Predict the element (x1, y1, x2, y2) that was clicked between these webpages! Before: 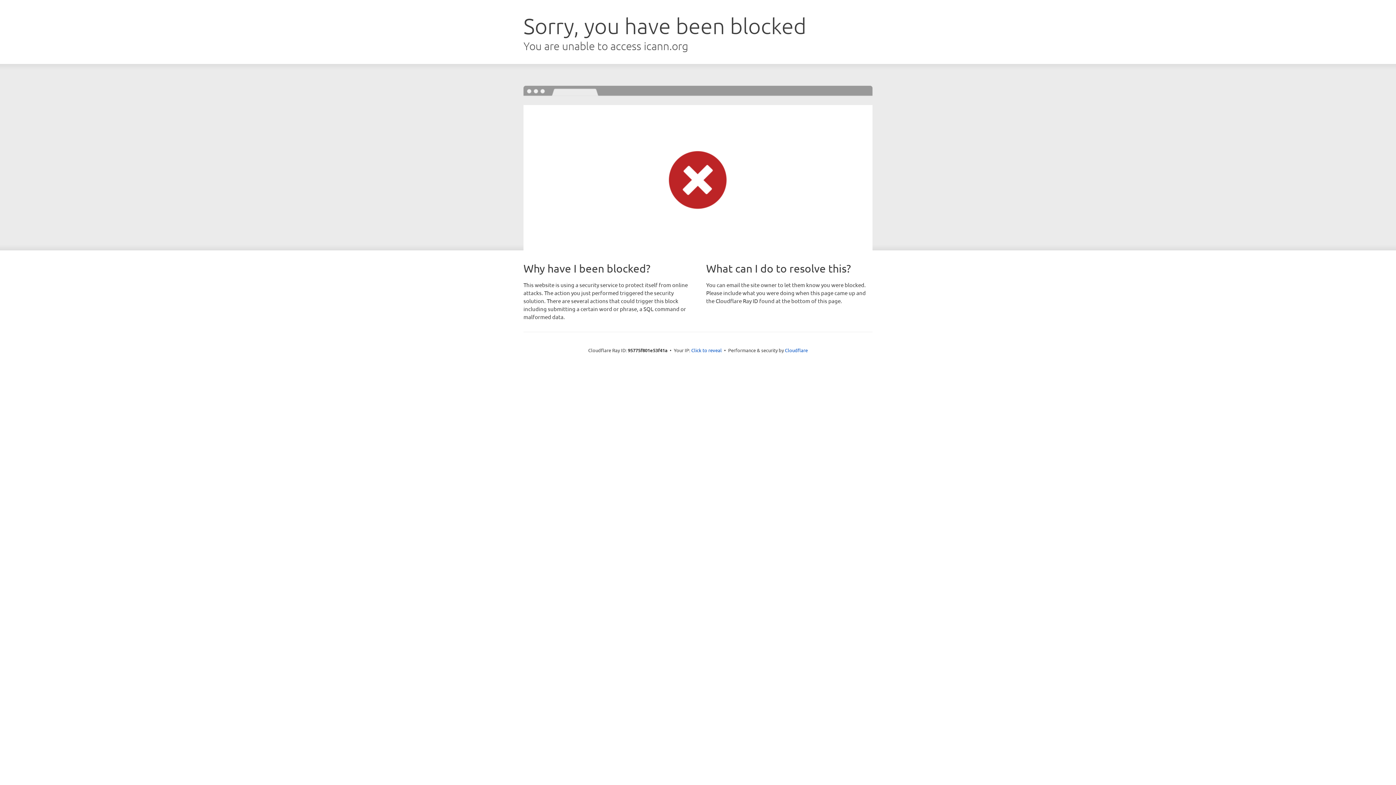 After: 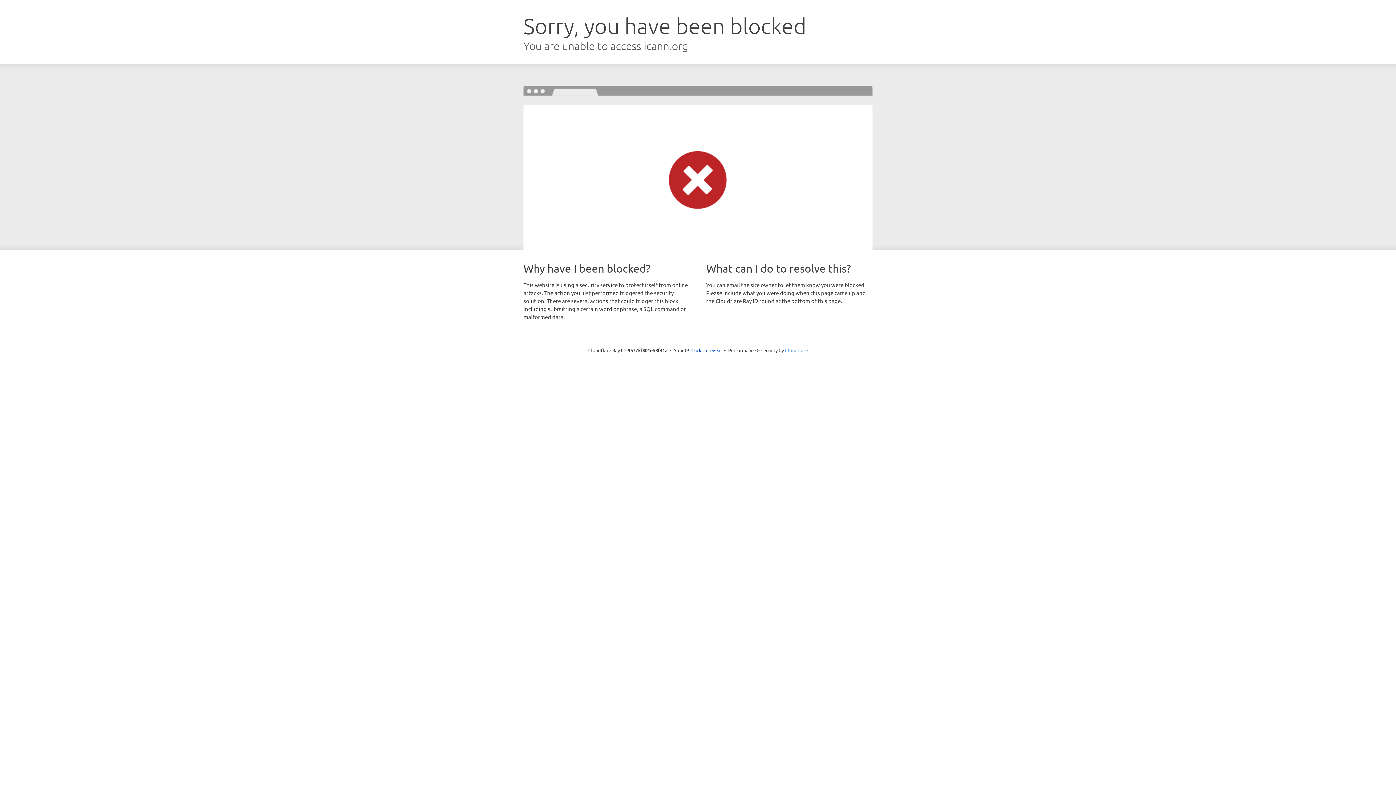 Action: bbox: (785, 347, 808, 353) label: Cloudflare